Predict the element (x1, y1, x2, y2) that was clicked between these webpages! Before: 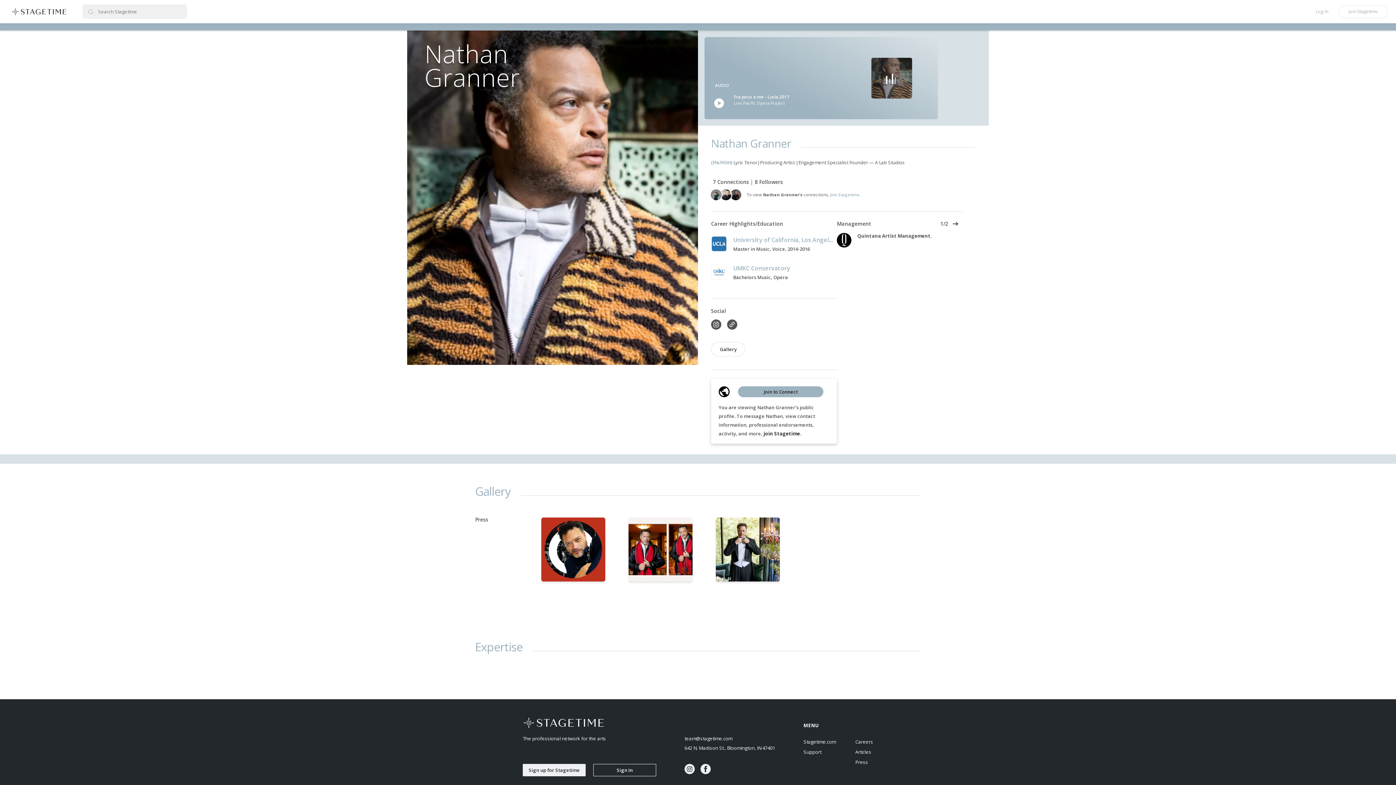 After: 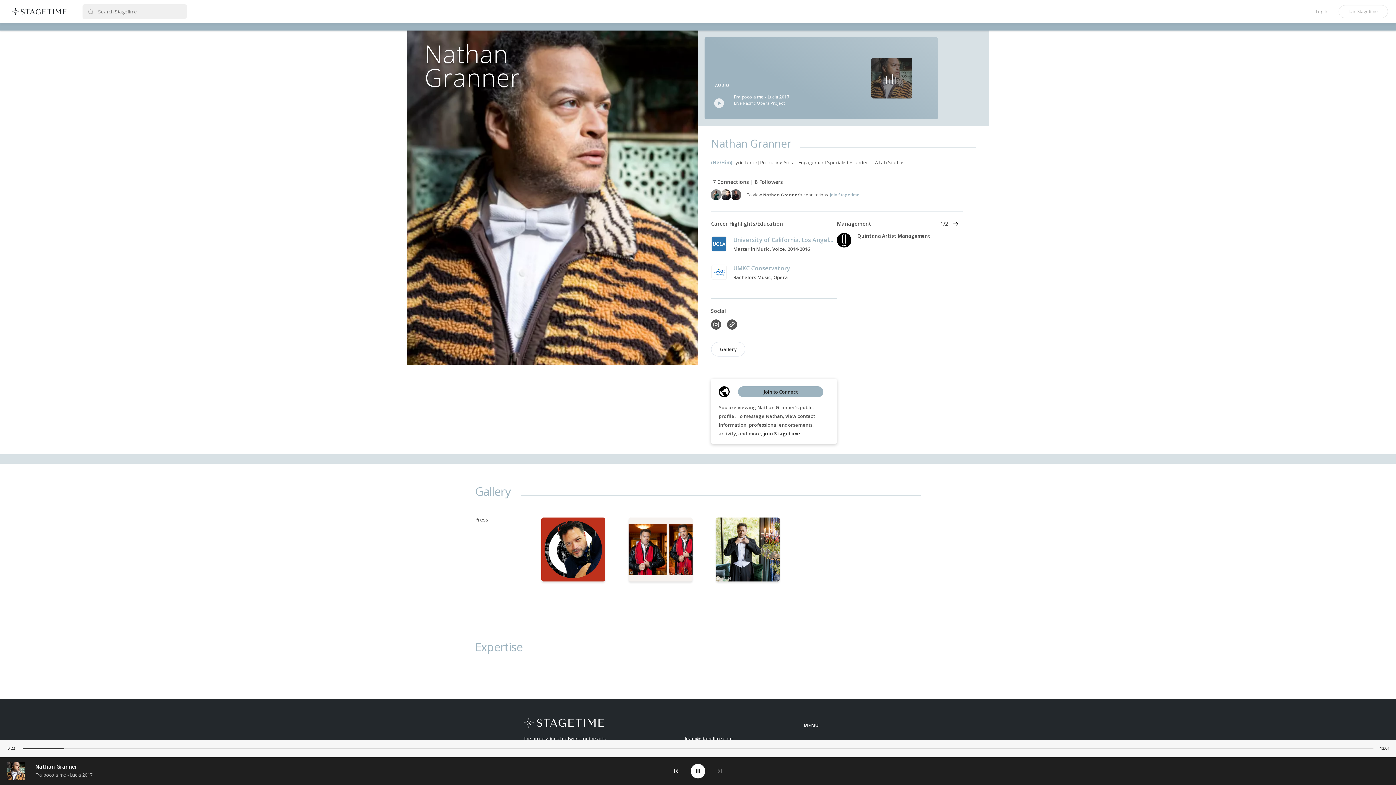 Action: bbox: (709, 93, 729, 113)